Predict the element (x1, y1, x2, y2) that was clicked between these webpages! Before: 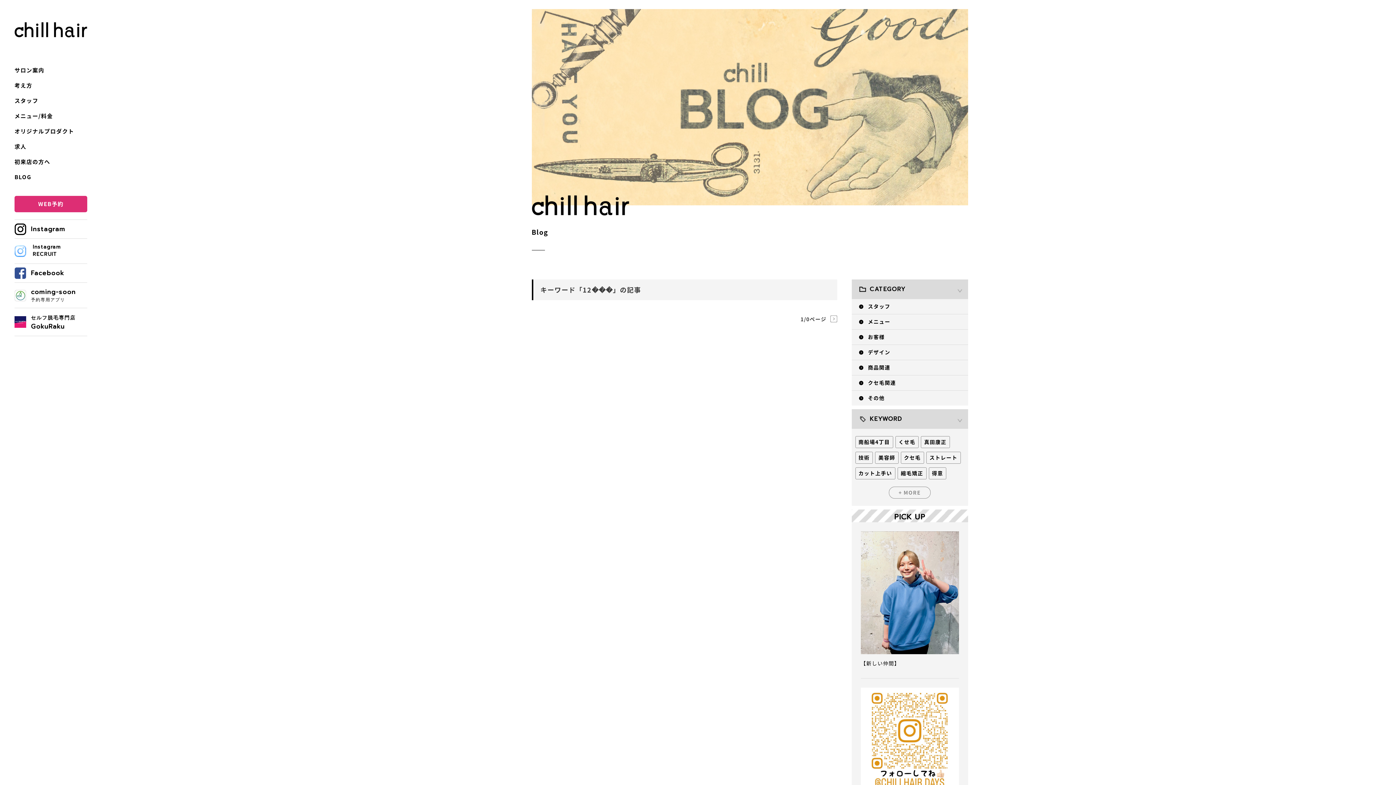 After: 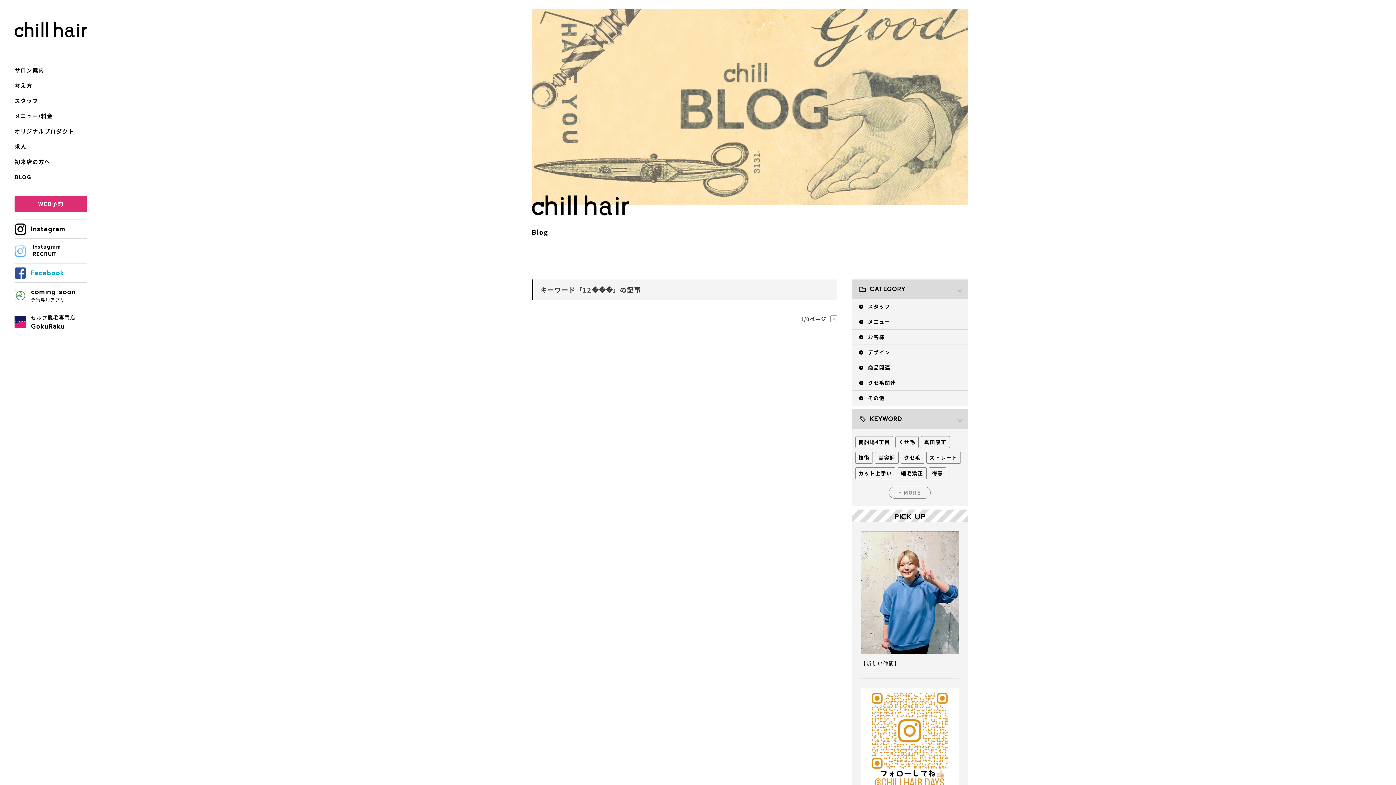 Action: label: Facebook bbox: (14, 265, 87, 280)